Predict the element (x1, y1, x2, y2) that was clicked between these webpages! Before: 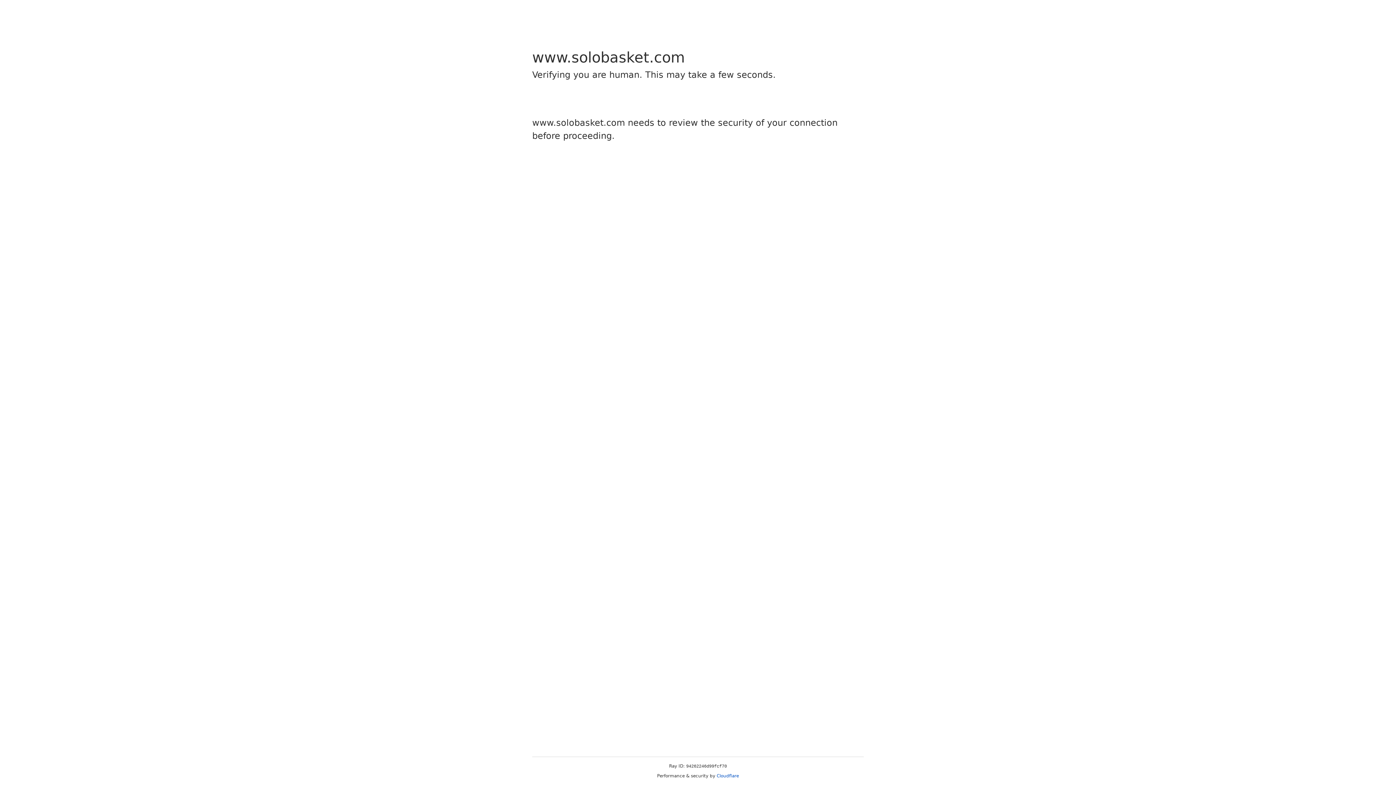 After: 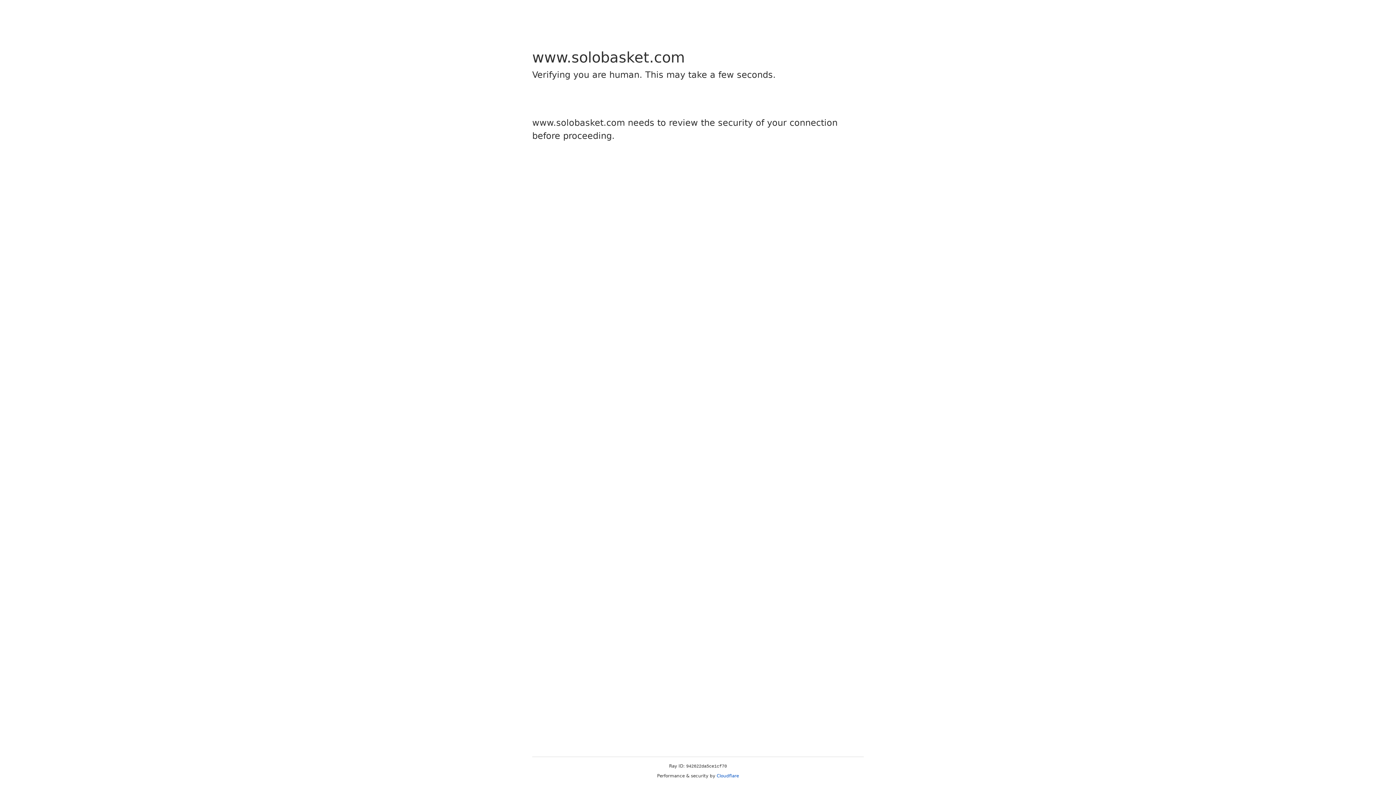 Action: bbox: (716, 773, 739, 778) label: Cloudflare